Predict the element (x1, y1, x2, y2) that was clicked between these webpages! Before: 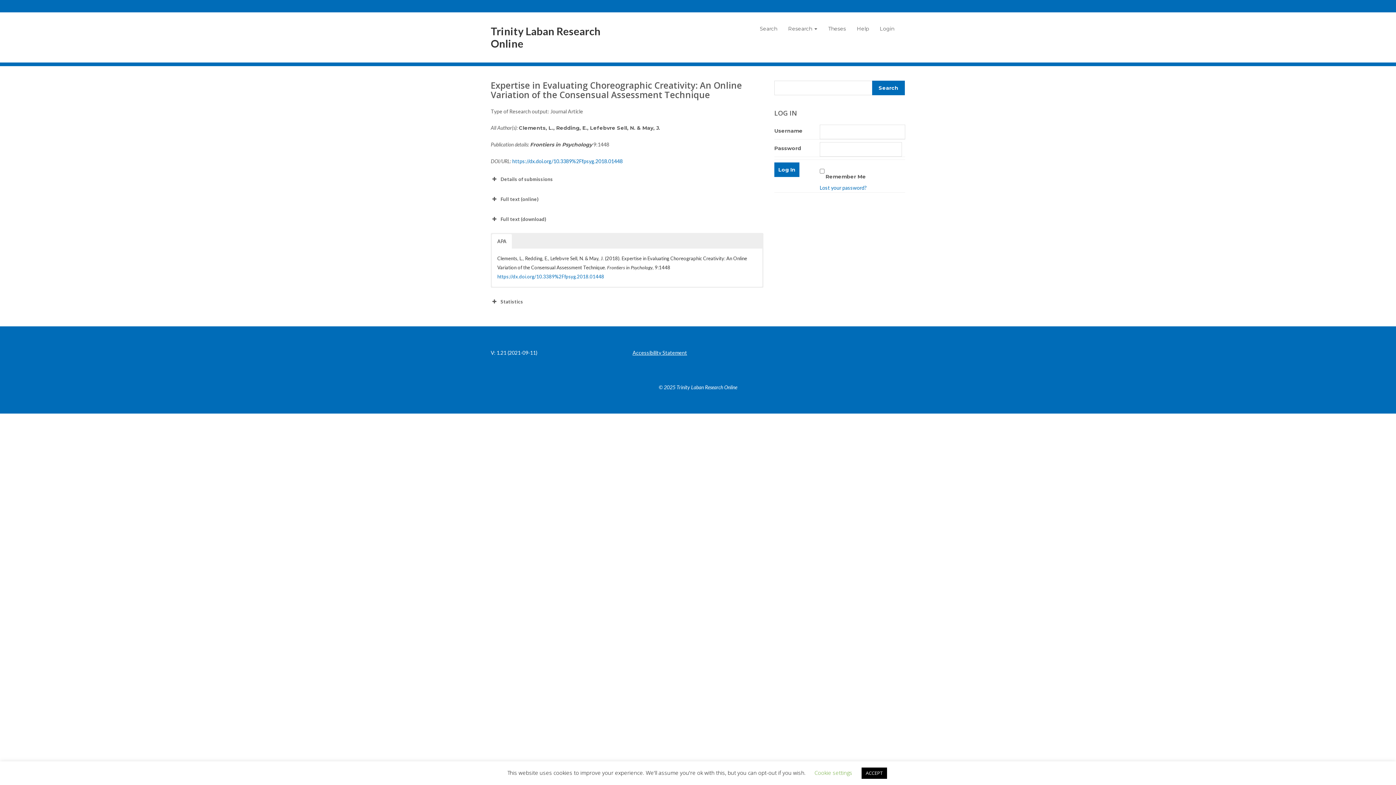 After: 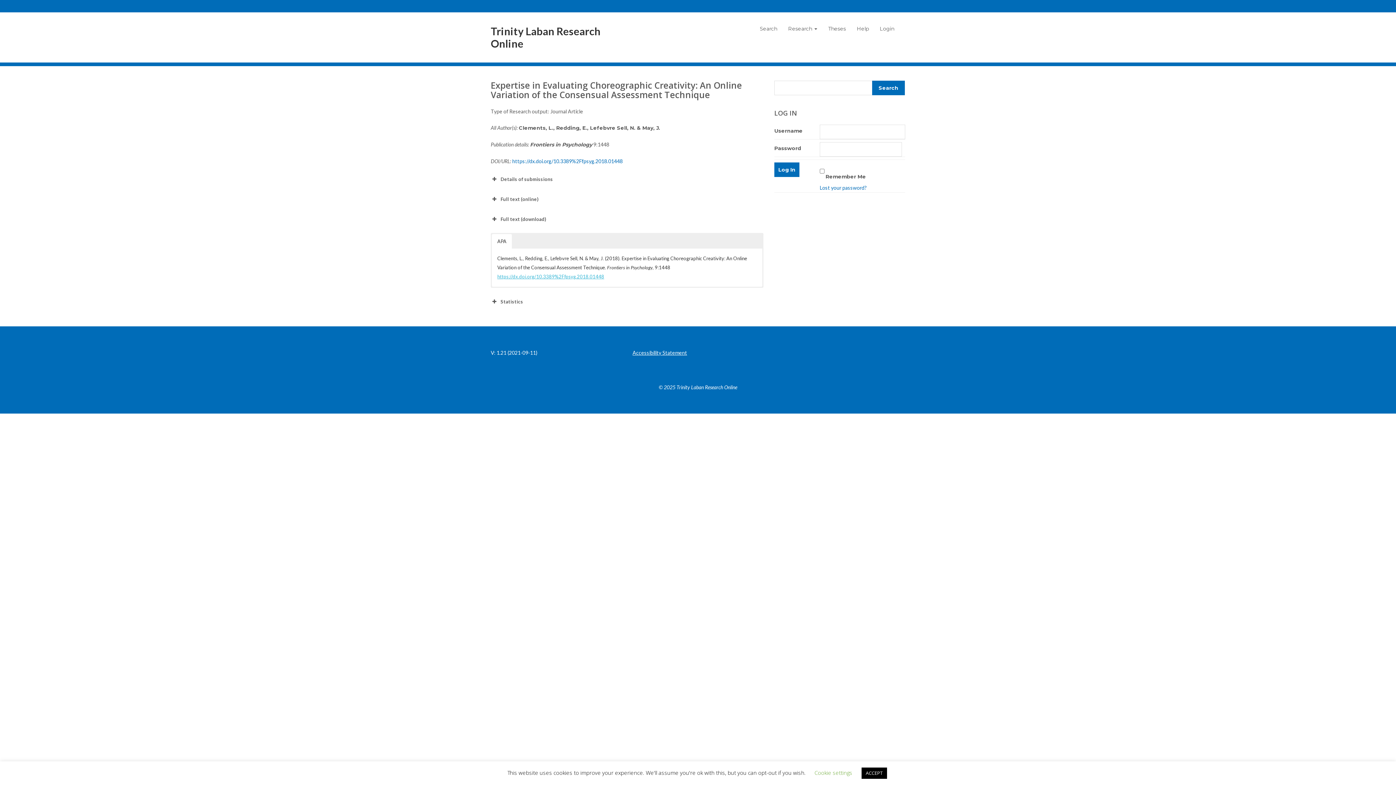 Action: bbox: (497, 273, 604, 279) label: https://dx.doi.org/10.3389%2Ffpsyg.2018.01448